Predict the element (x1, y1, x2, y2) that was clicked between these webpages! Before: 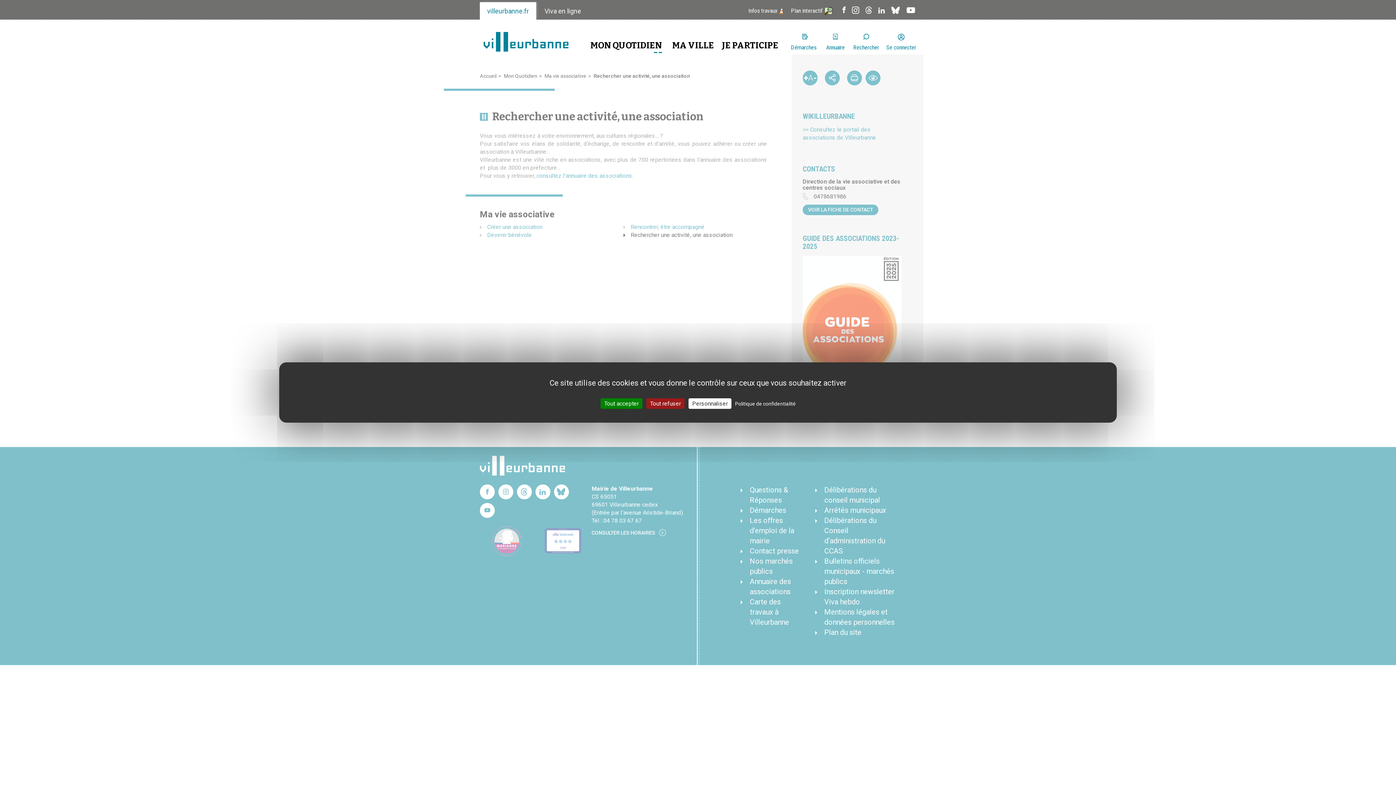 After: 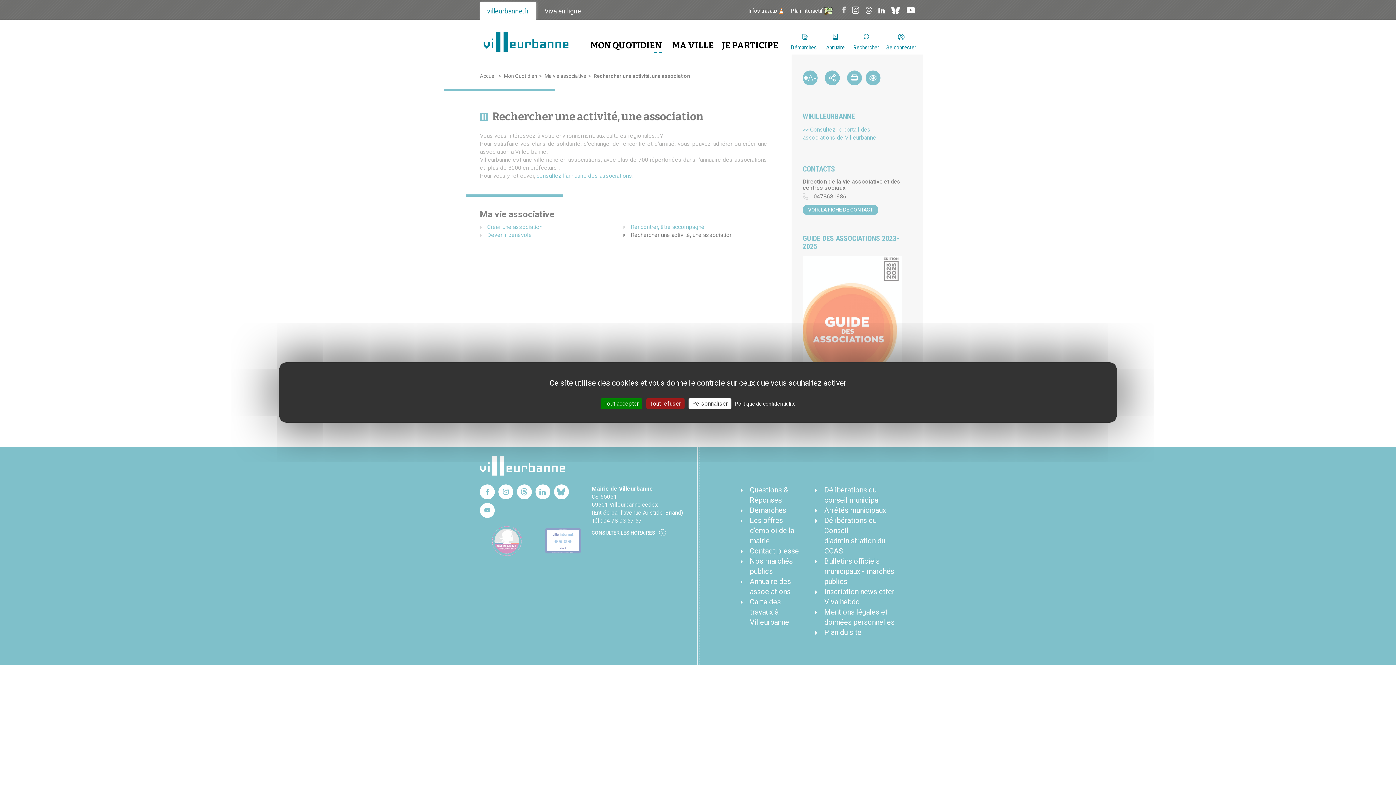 Action: bbox: (841, 3, 847, 18)